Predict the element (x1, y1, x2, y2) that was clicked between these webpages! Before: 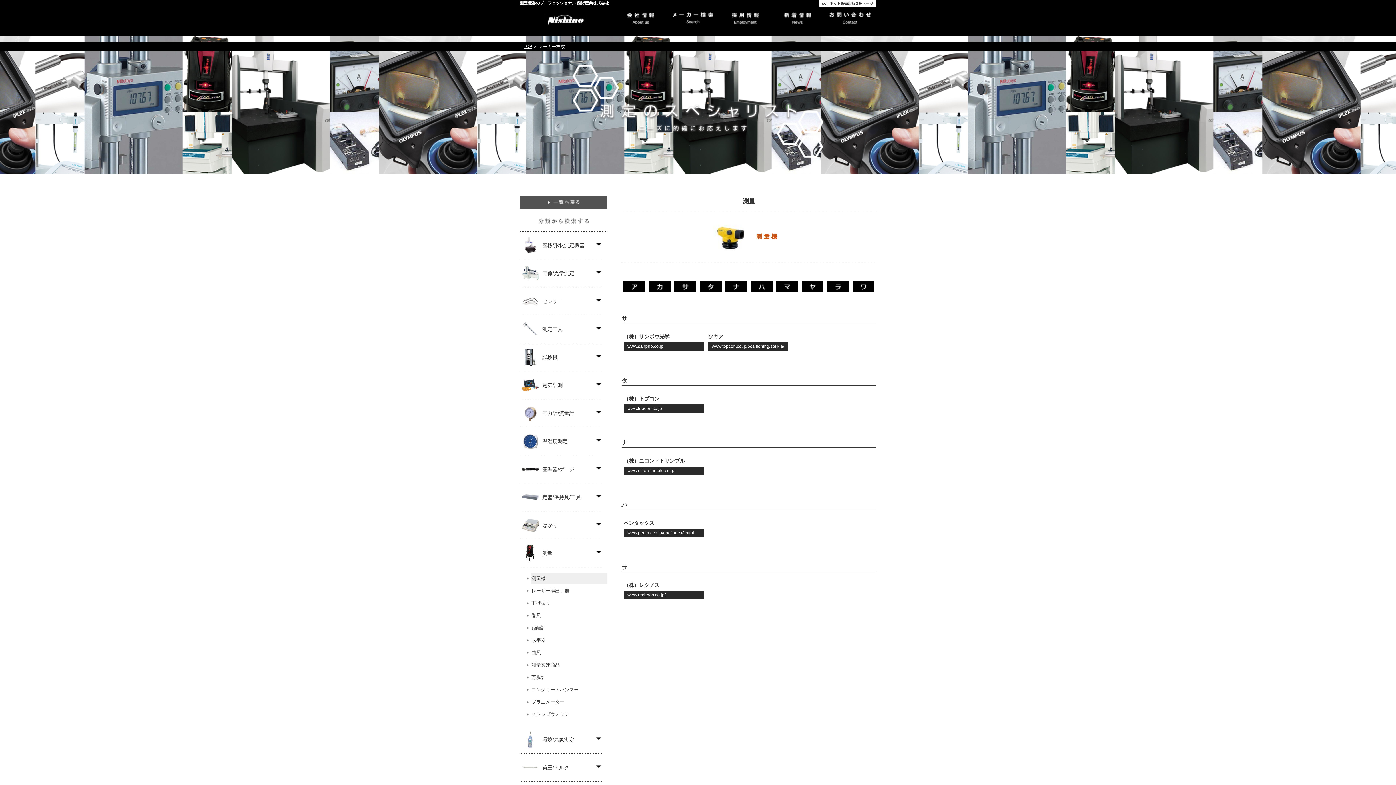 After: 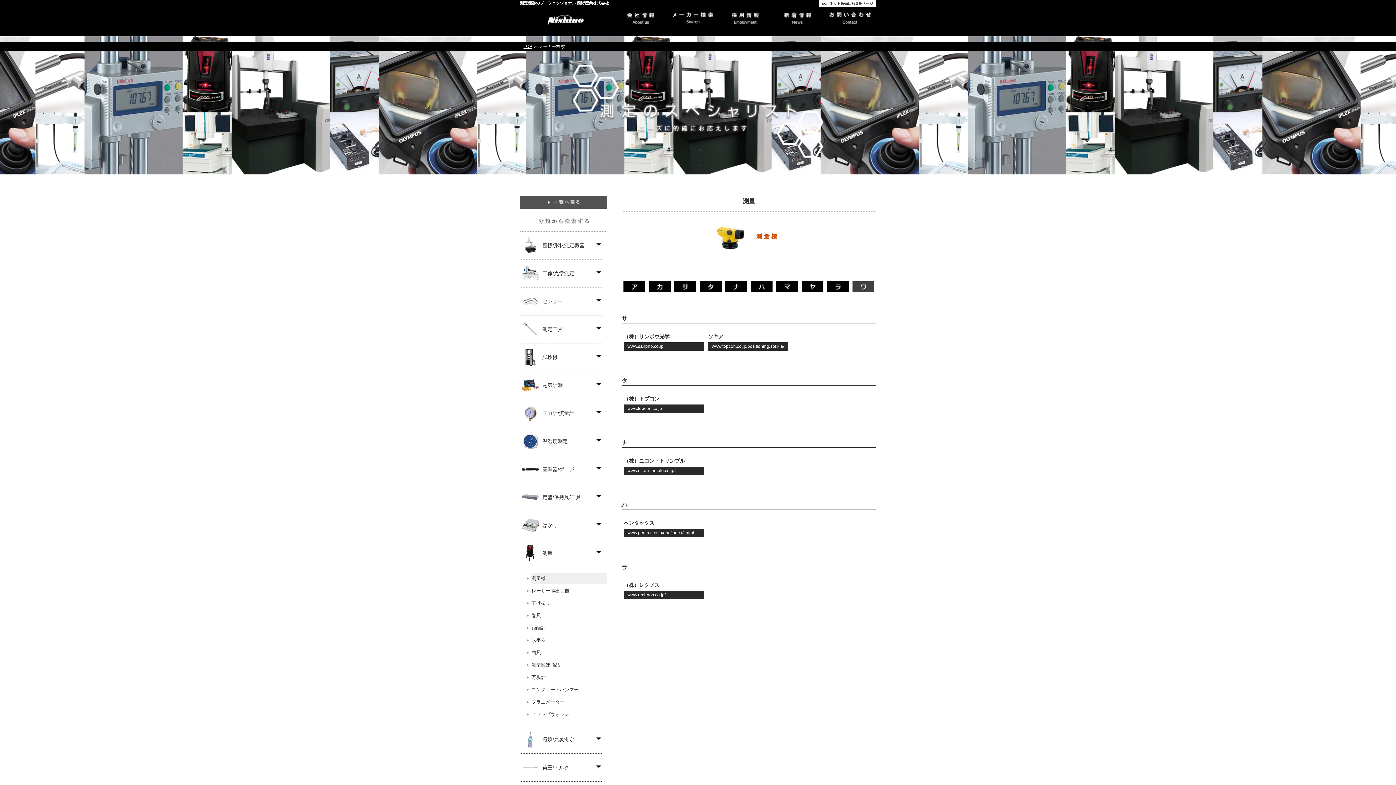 Action: bbox: (852, 285, 874, 291)